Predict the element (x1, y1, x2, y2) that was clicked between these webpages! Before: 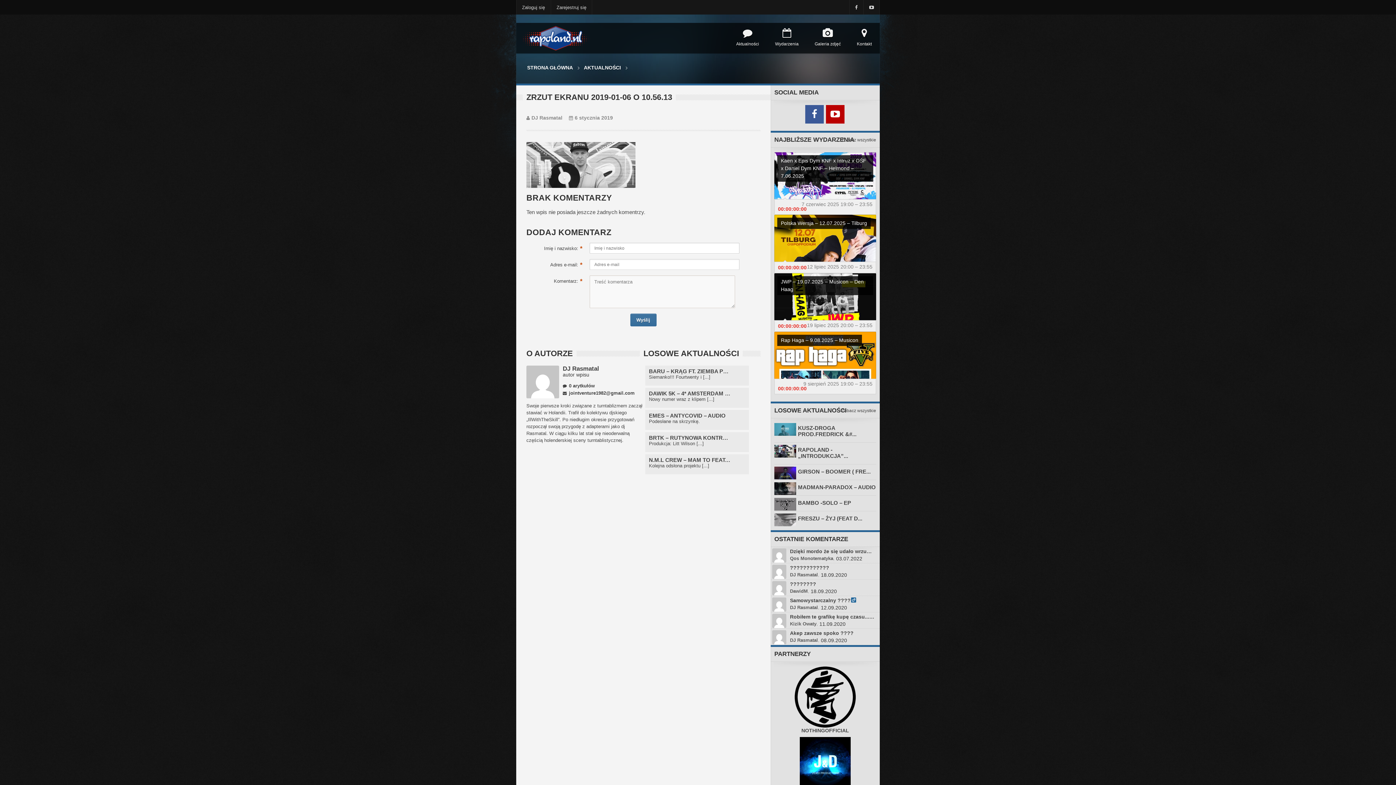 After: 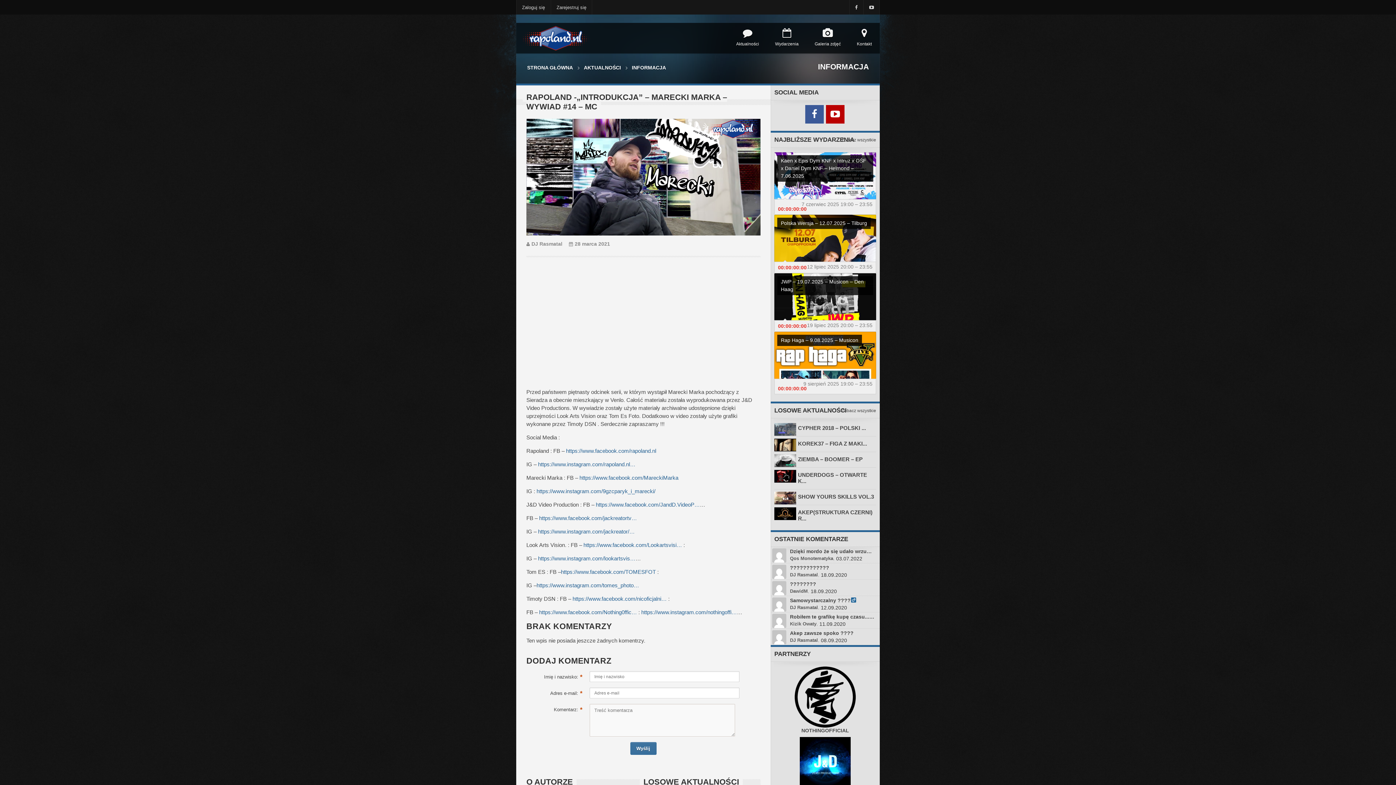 Action: bbox: (798, 446, 848, 459) label: RAPOLAND -„INTRODUKCJA”...